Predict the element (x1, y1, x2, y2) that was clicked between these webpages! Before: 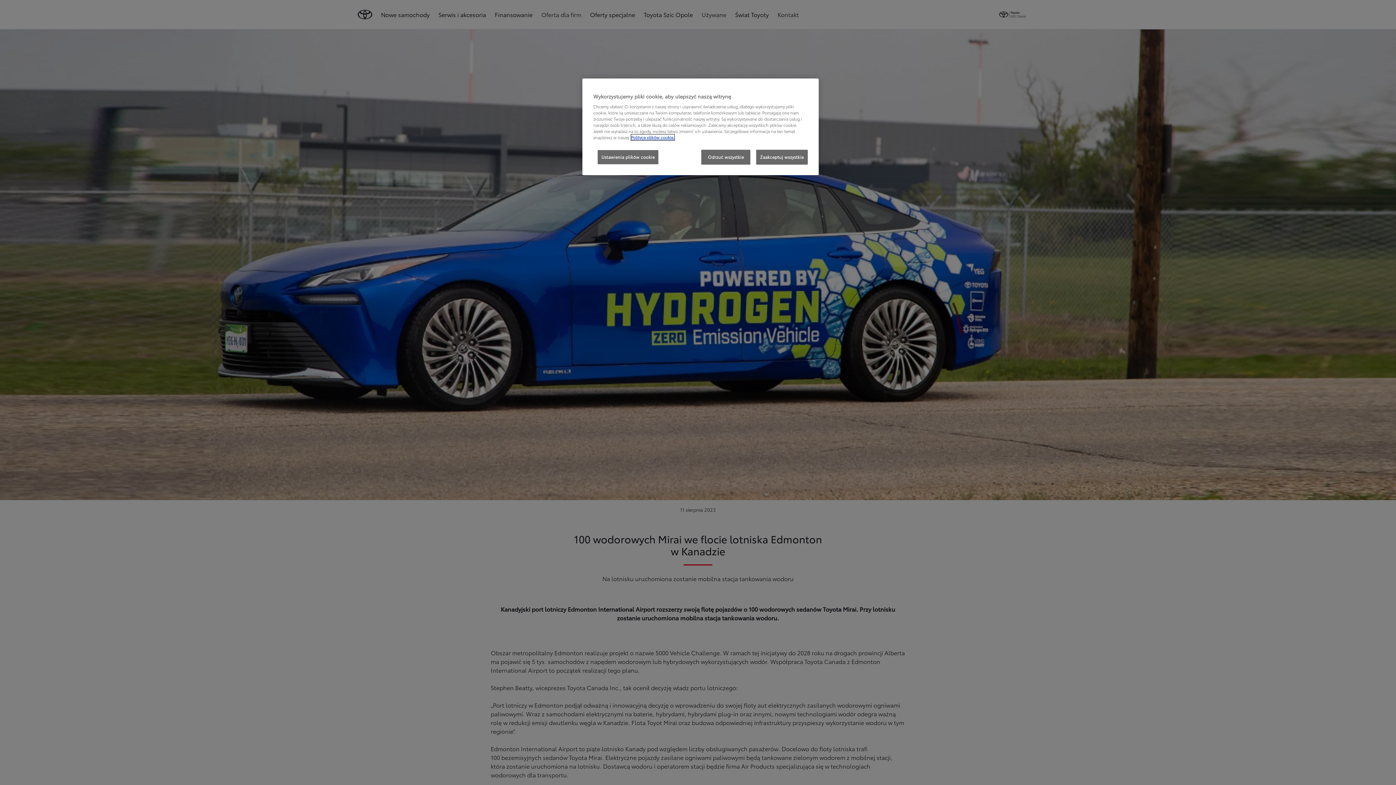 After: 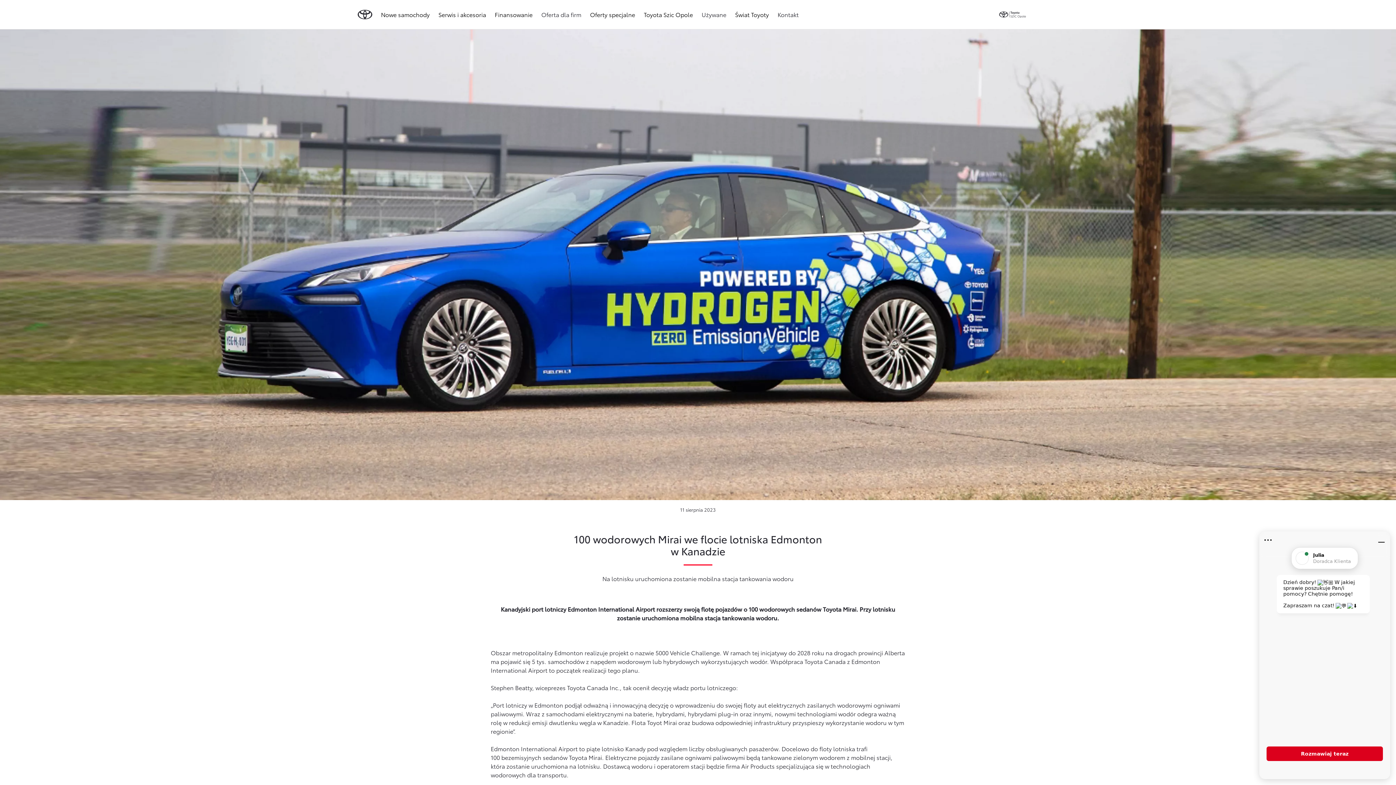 Action: label: Zaakceptuj wszystkie bbox: (756, 149, 808, 164)